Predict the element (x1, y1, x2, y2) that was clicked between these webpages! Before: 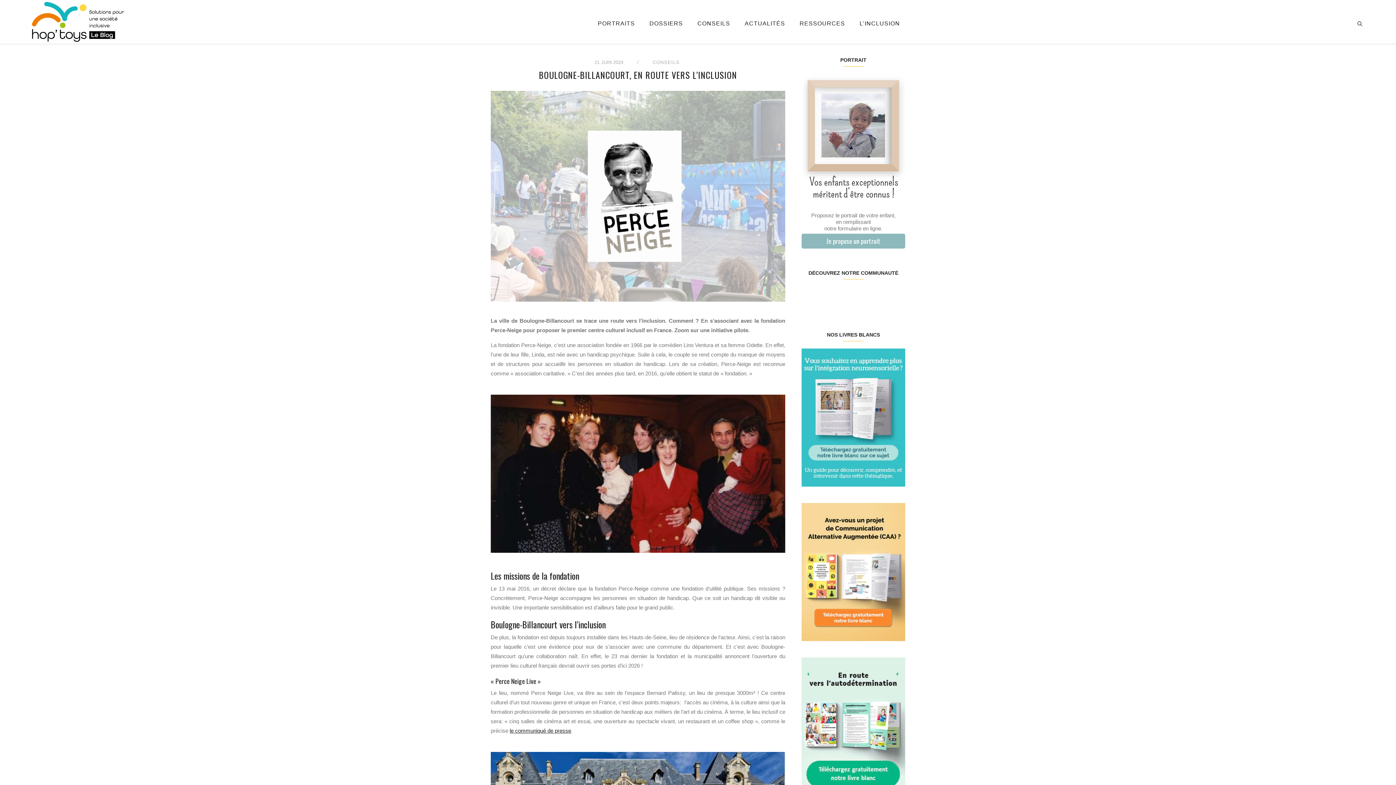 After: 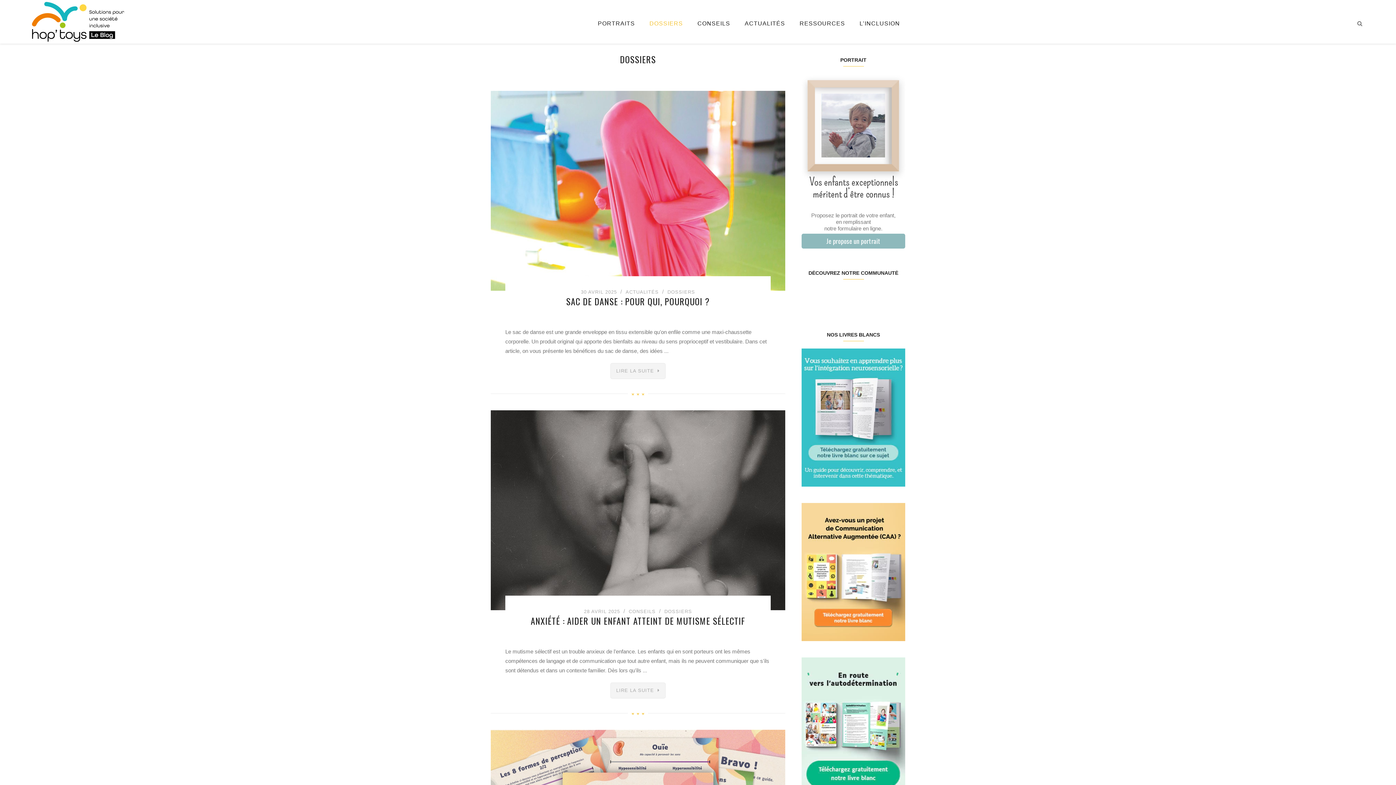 Action: label: DOSSIERS bbox: (649, 0, 683, 47)